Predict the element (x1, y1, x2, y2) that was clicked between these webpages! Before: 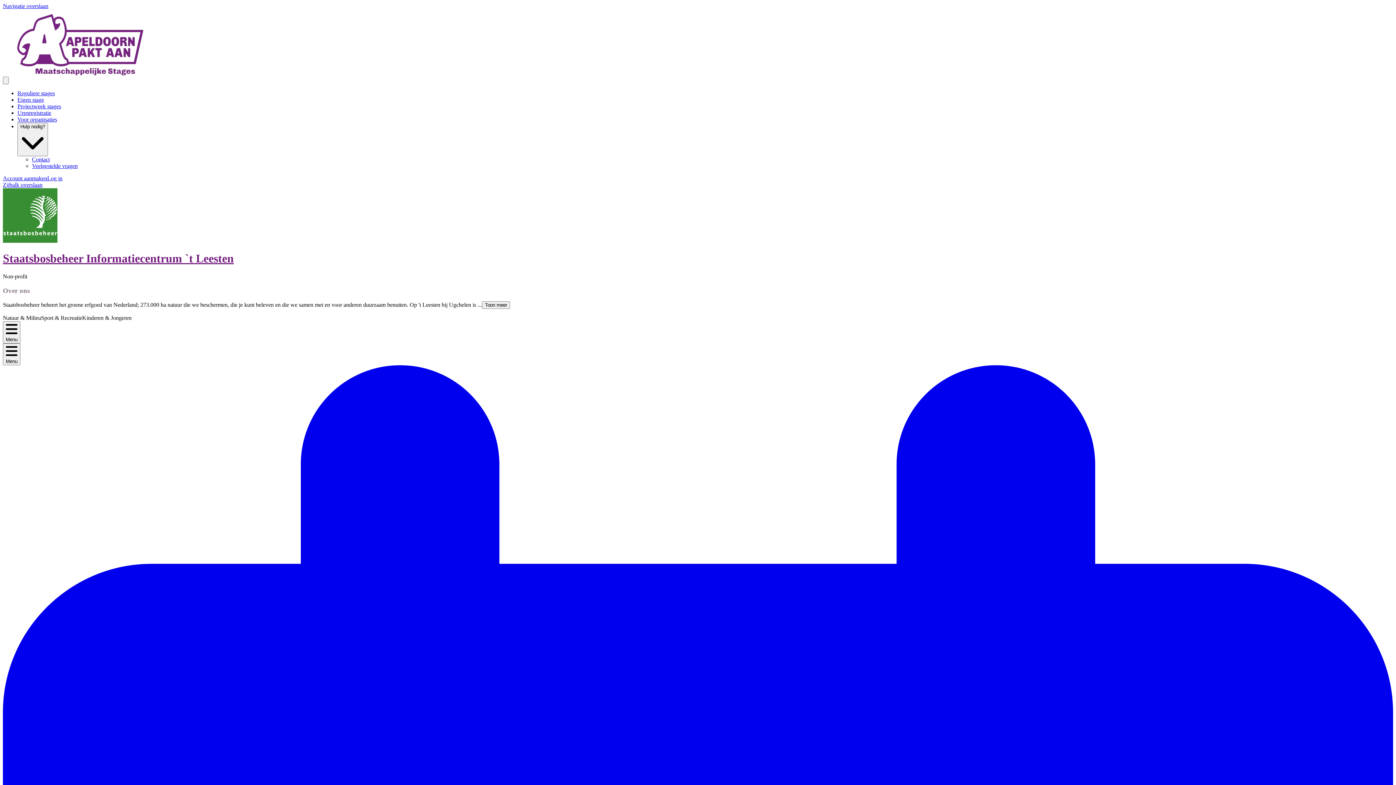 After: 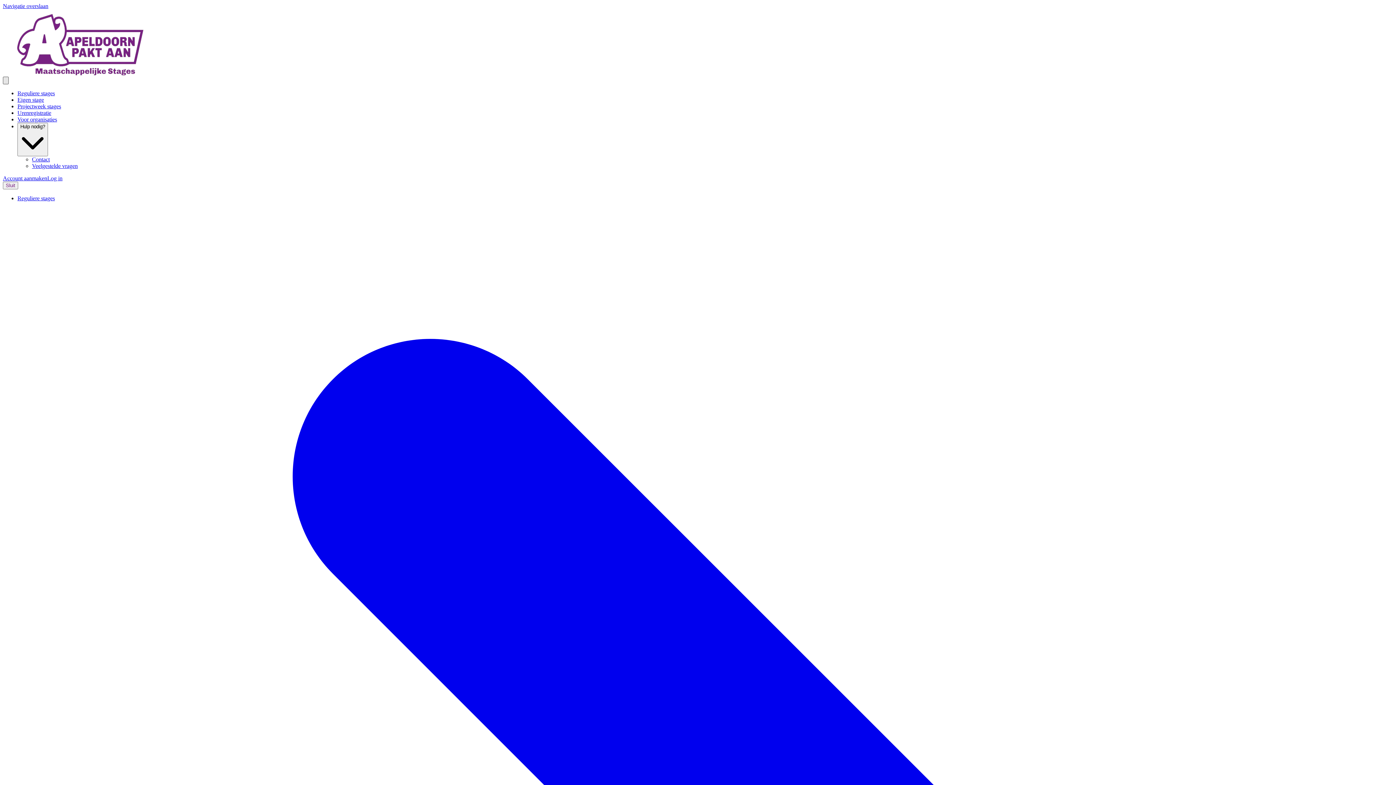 Action: label: Menu bbox: (2, 76, 8, 84)